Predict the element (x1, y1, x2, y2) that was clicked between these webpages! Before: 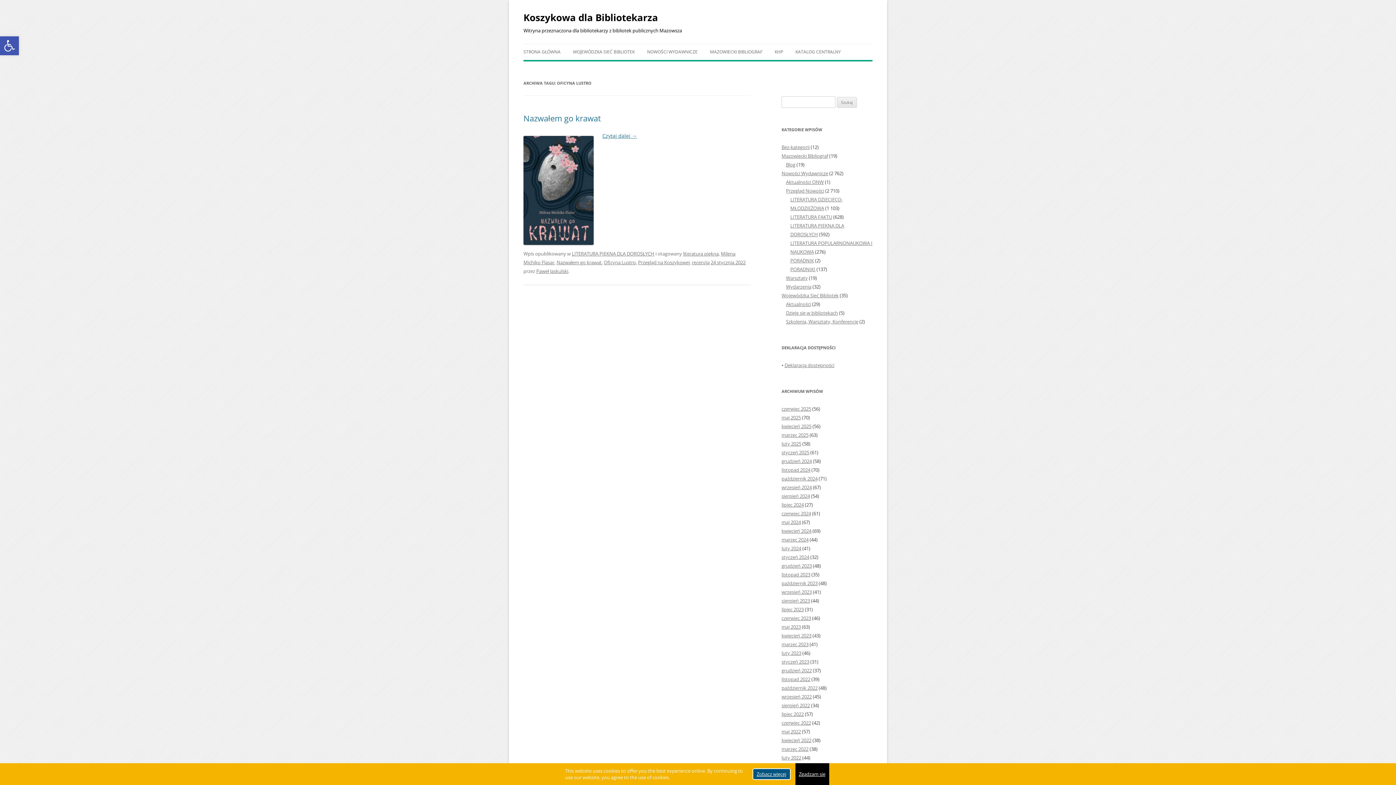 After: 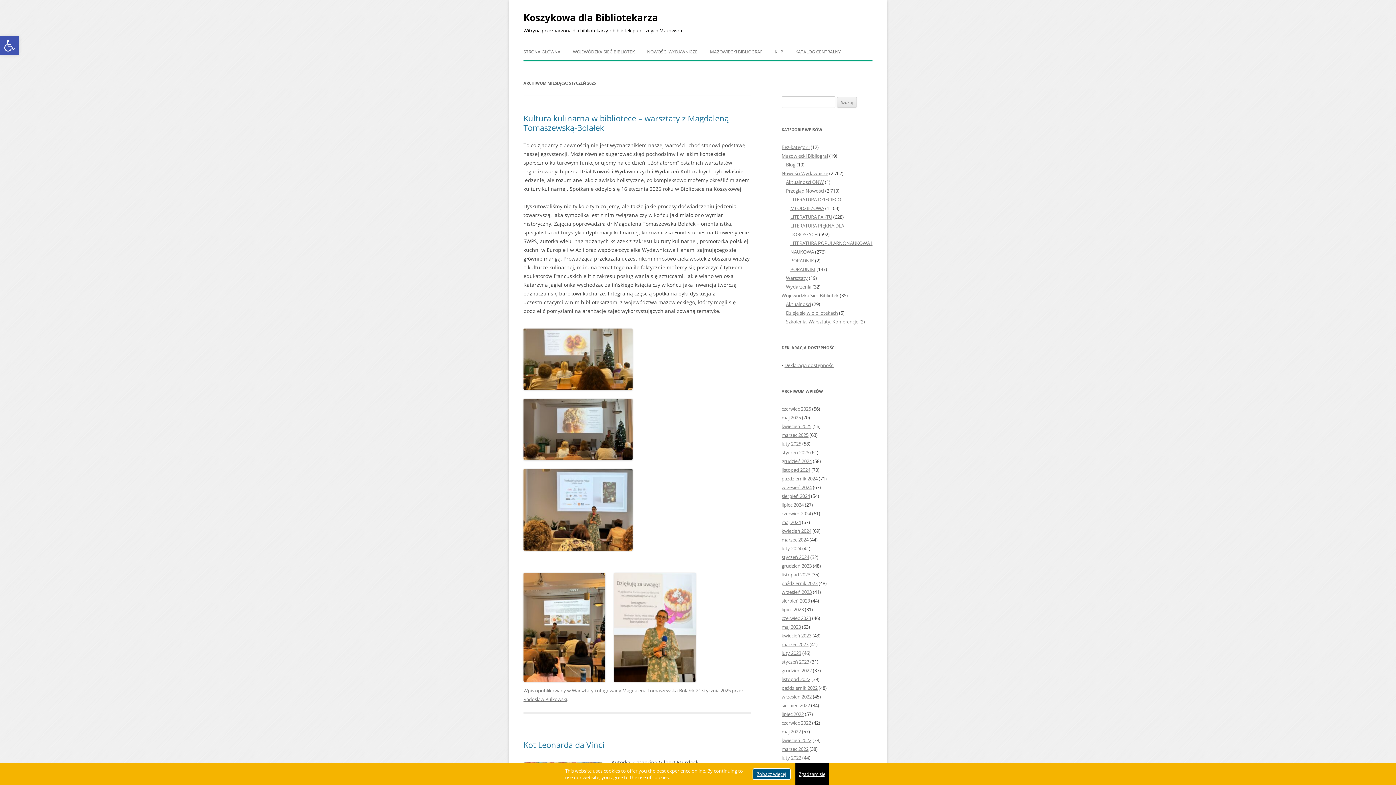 Action: label: styczeń 2025 bbox: (781, 449, 809, 456)